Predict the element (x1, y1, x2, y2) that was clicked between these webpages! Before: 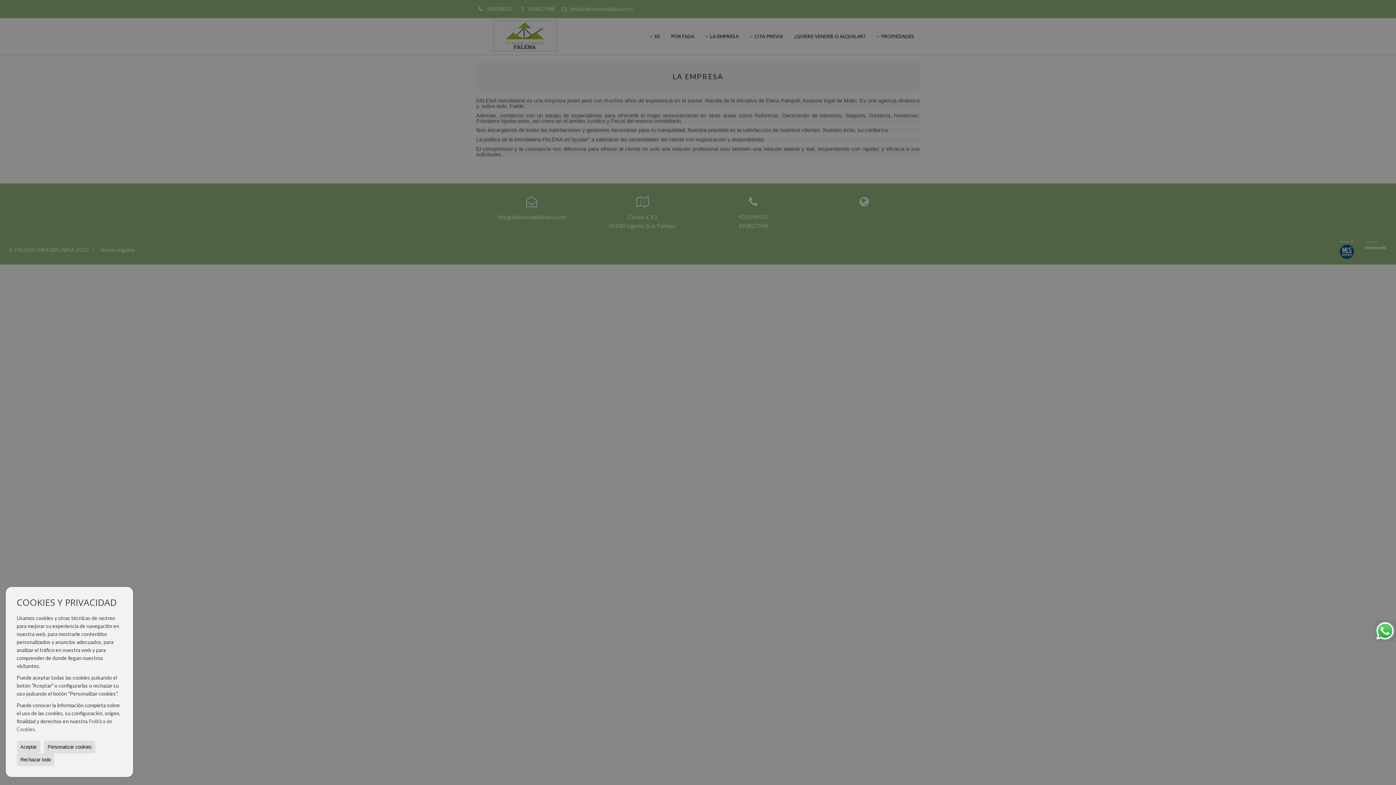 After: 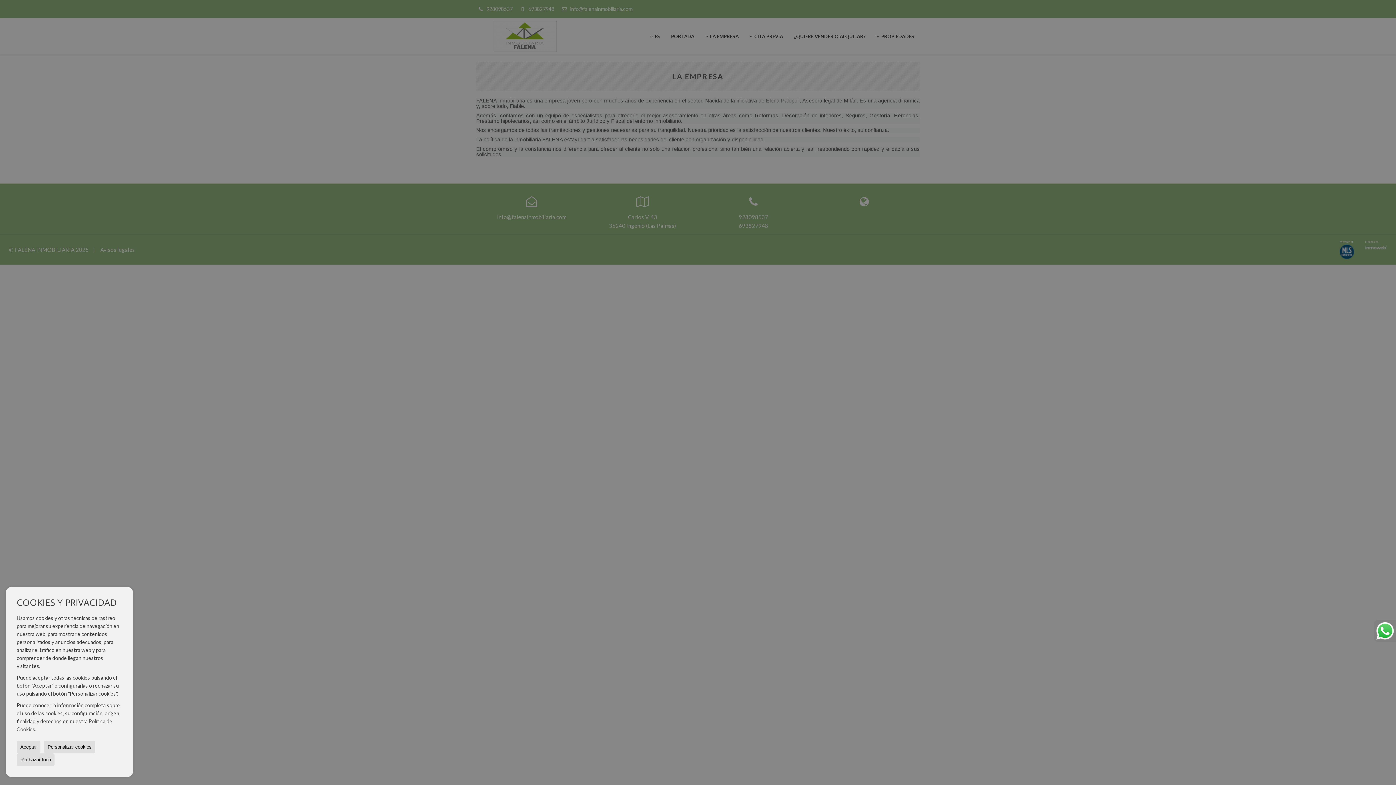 Action: bbox: (1374, 620, 1396, 642)